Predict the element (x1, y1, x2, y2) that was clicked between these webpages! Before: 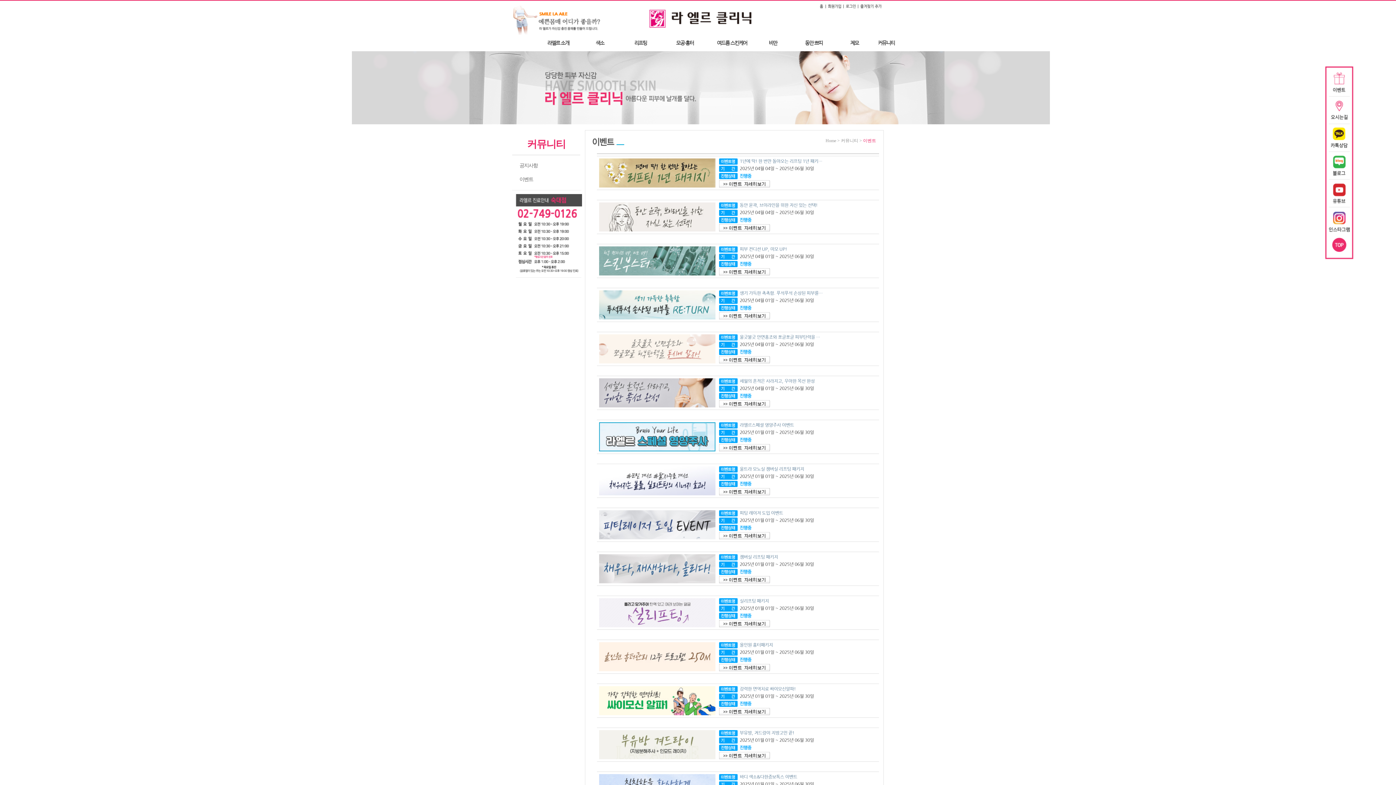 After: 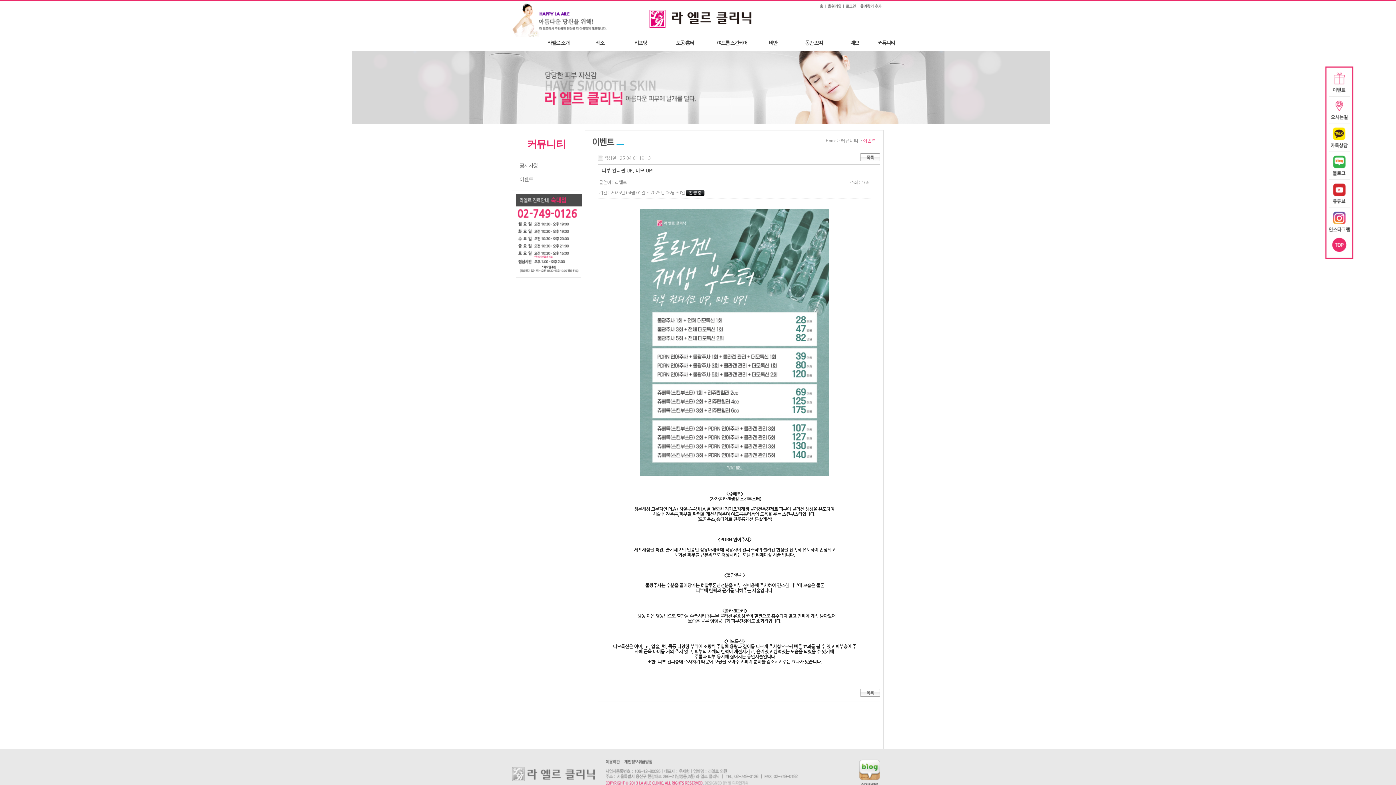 Action: bbox: (599, 246, 715, 251)